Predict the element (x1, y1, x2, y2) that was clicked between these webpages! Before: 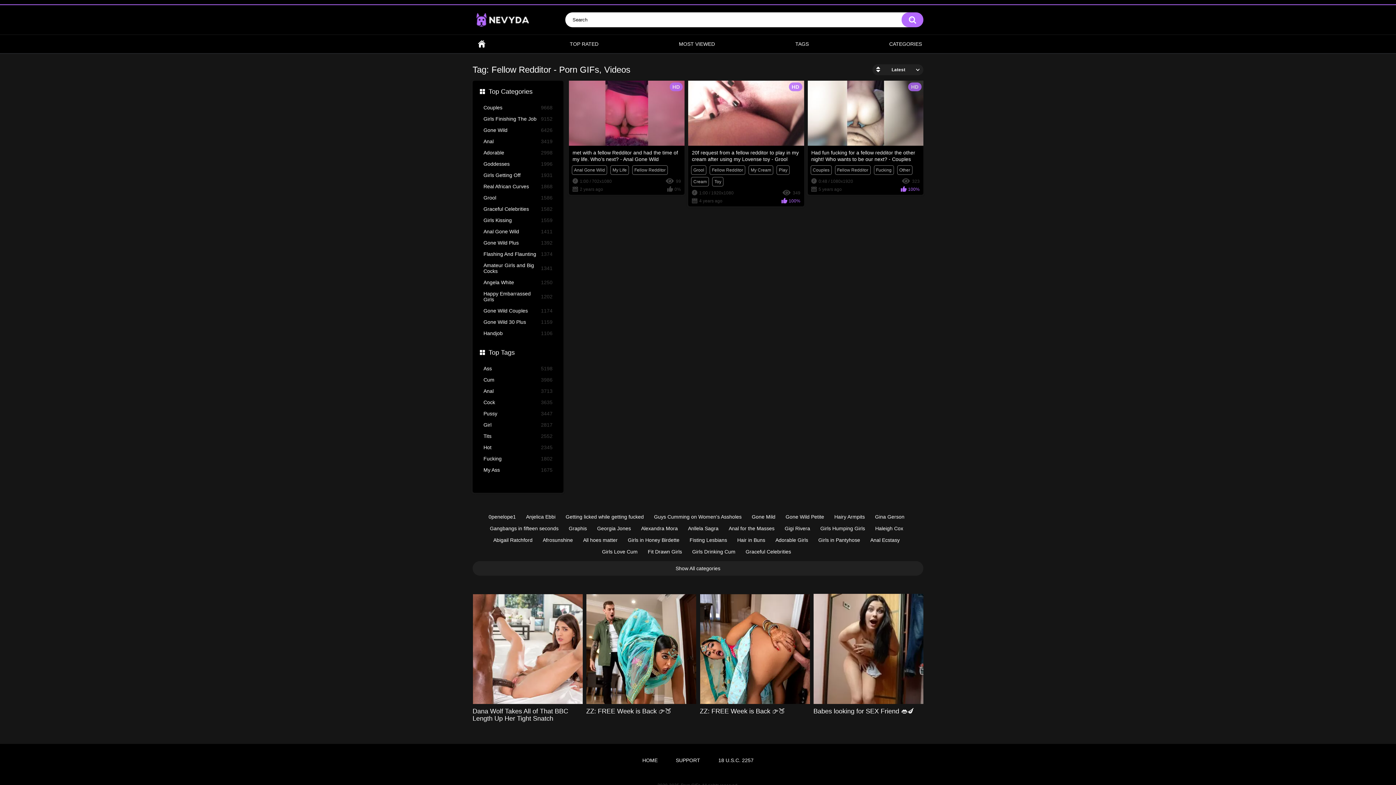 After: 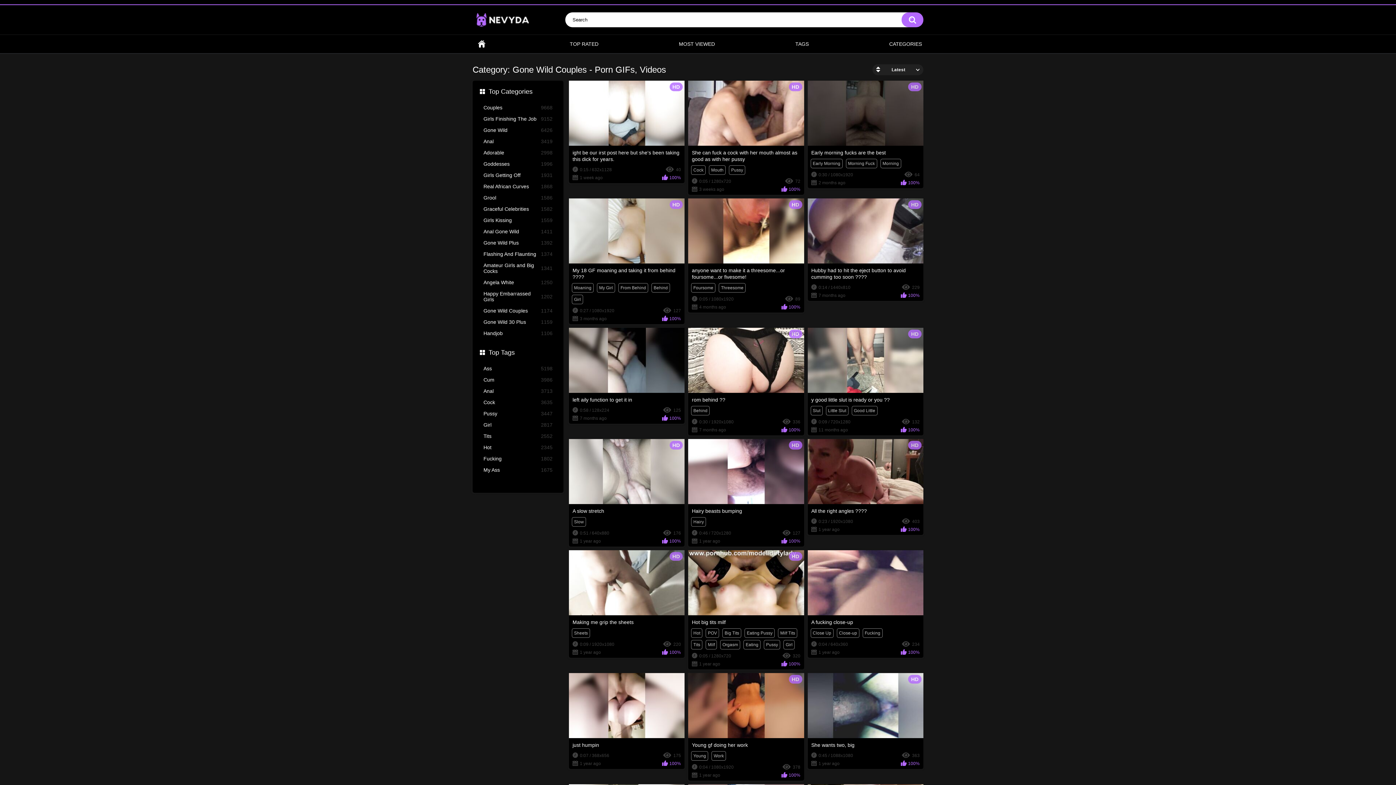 Action: label: Gone Wild Couples
1174 bbox: (483, 308, 552, 315)